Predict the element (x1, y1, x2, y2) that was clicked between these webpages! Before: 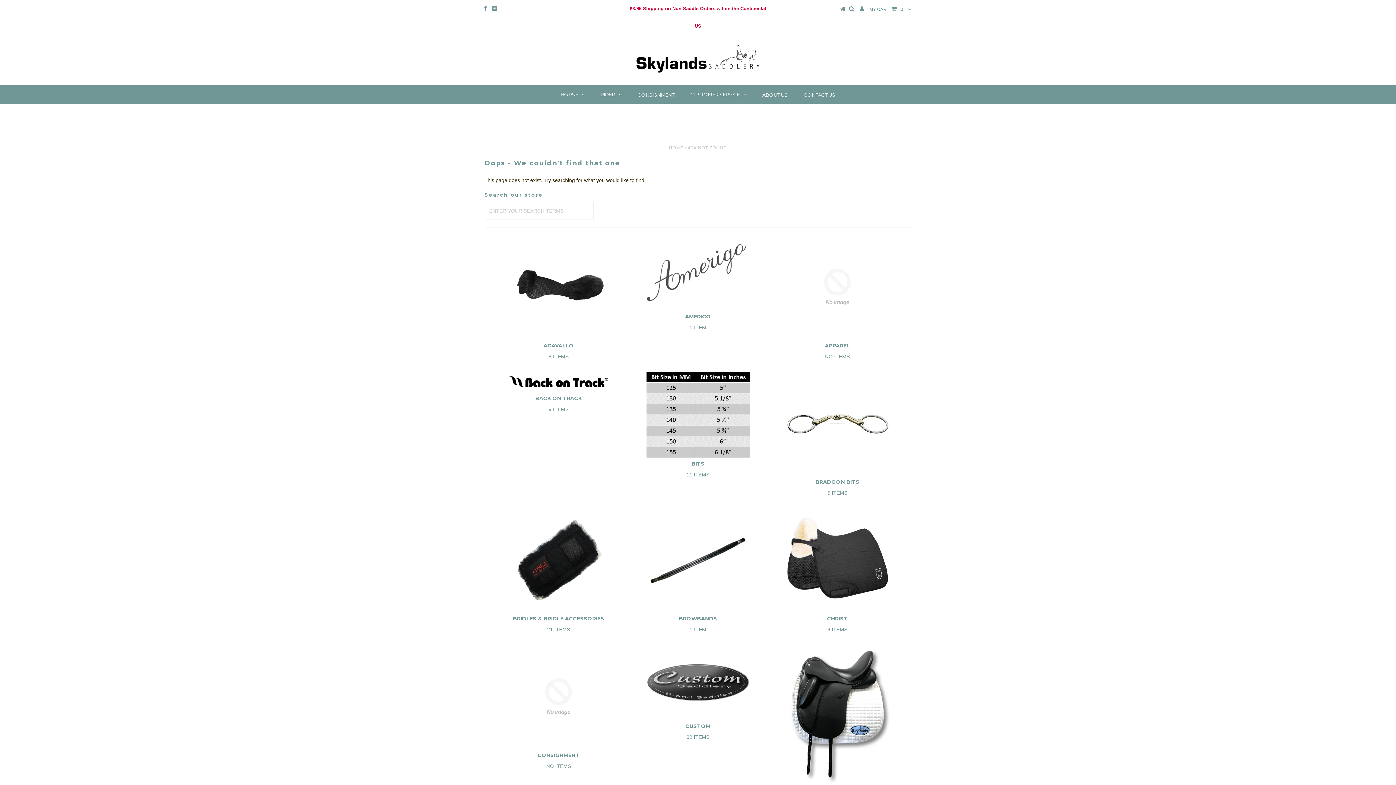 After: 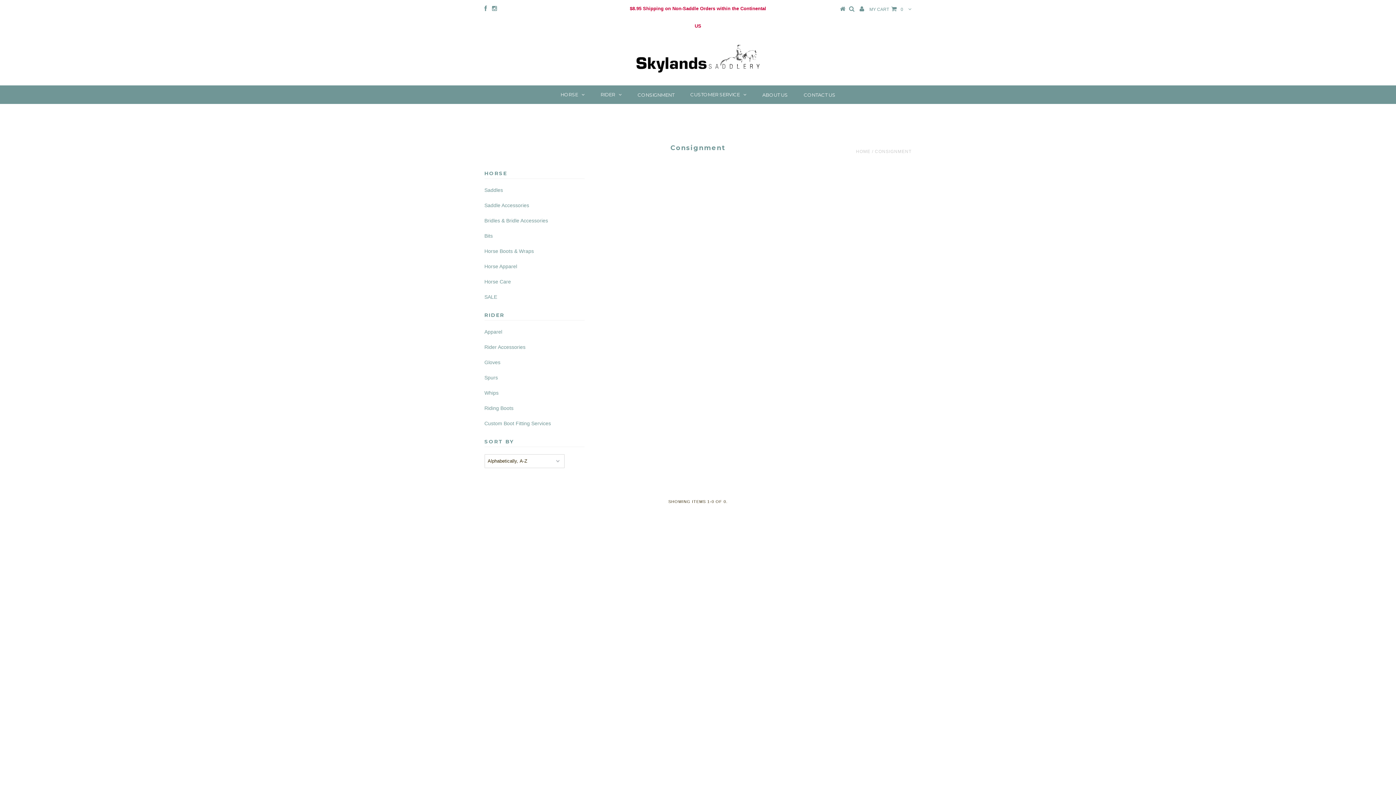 Action: label: CONSIGNMENT

NO ITEMS bbox: (495, 752, 621, 770)